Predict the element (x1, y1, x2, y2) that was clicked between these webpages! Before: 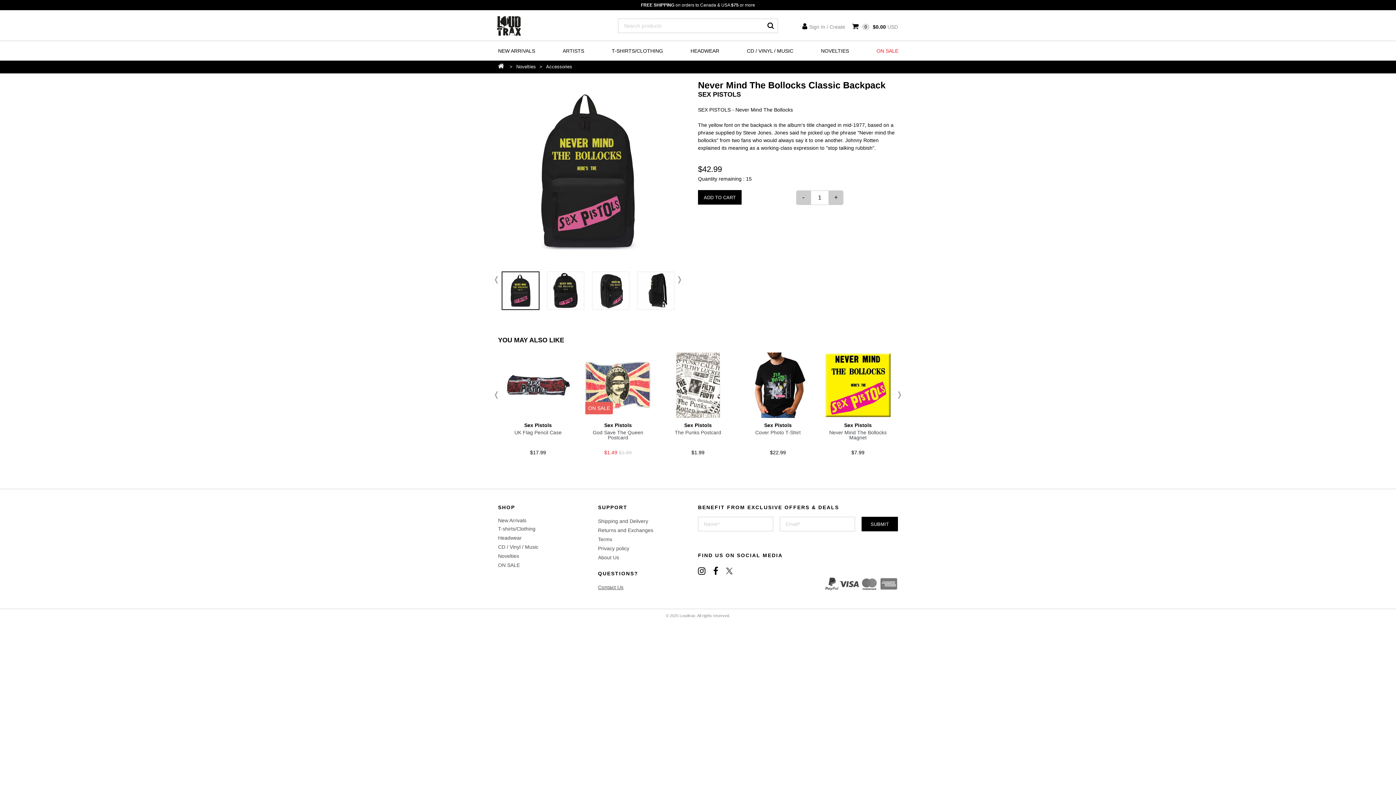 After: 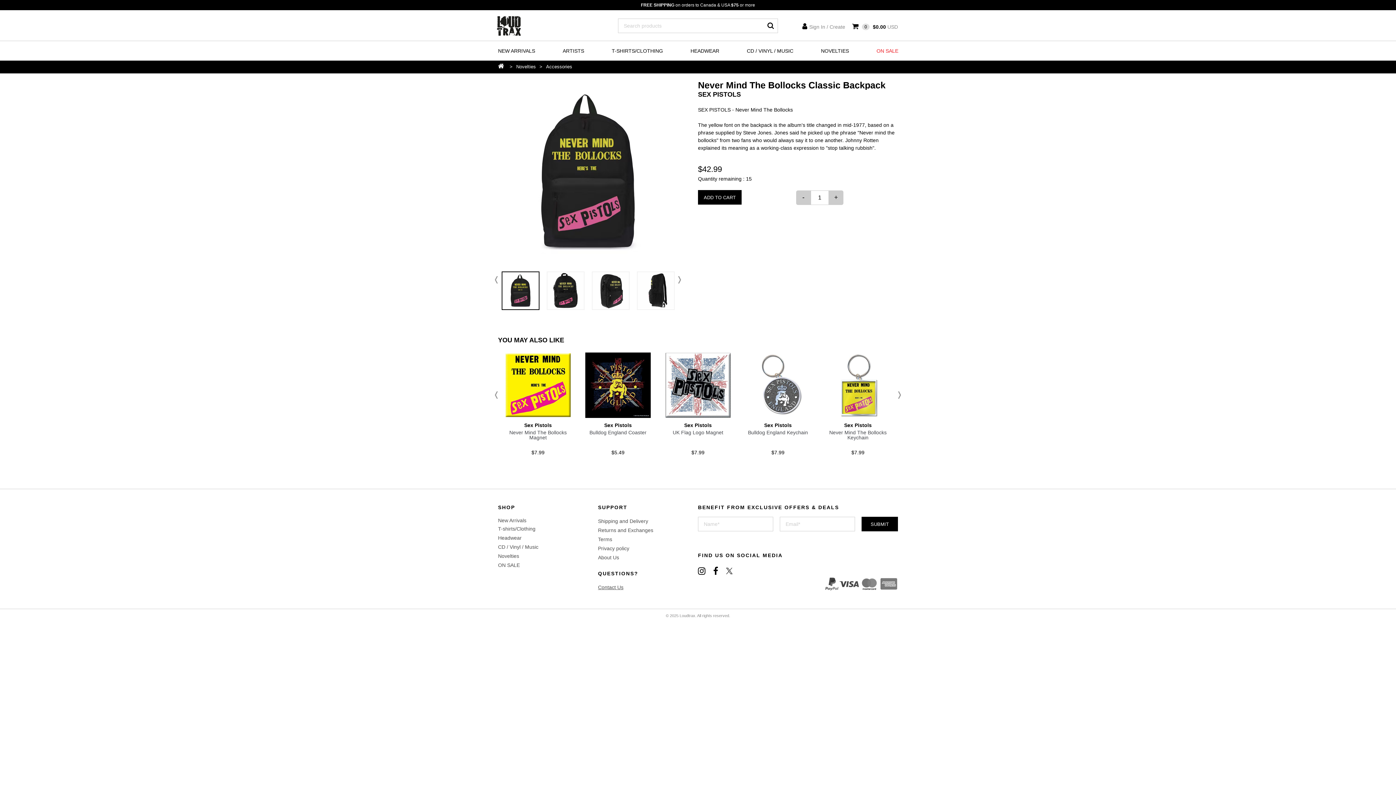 Action: bbox: (894, 384, 901, 406) label: Next